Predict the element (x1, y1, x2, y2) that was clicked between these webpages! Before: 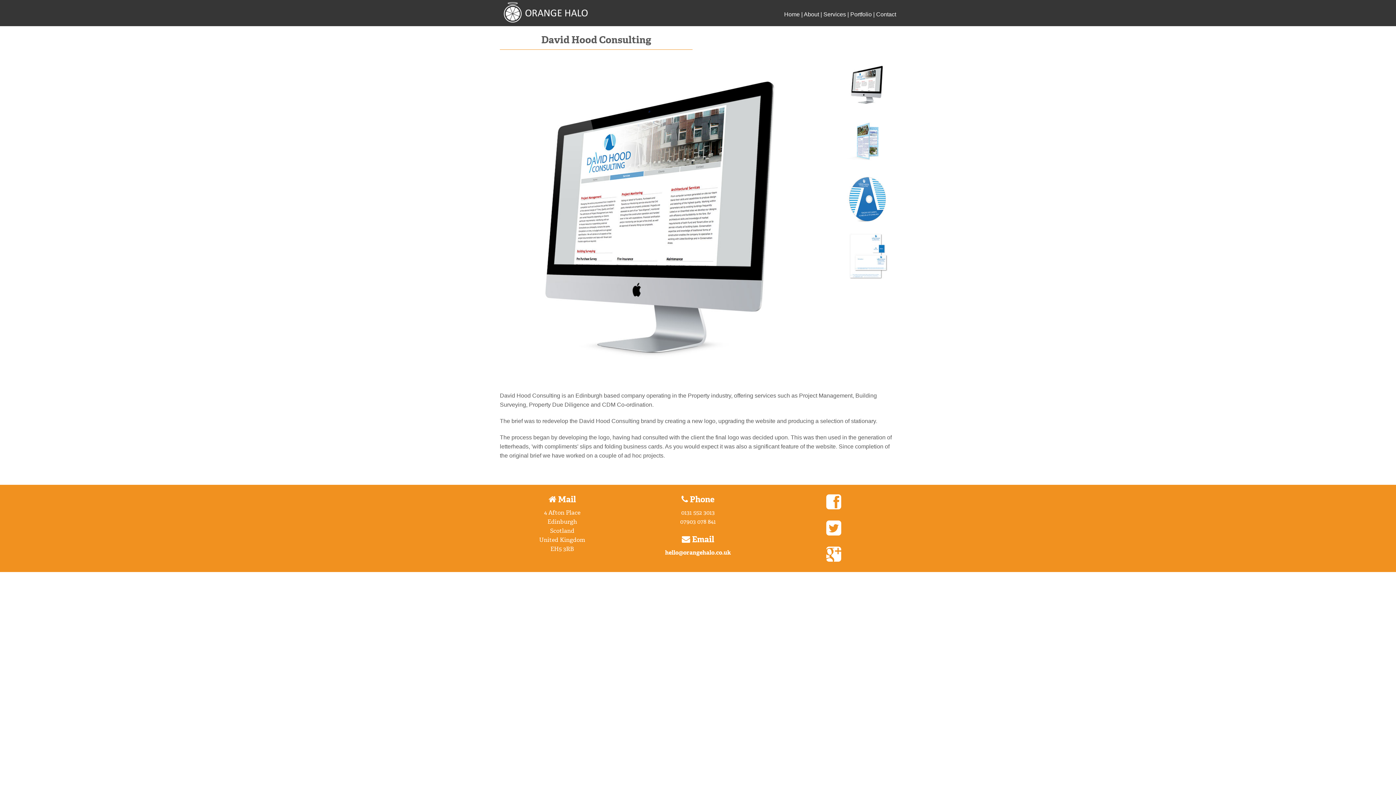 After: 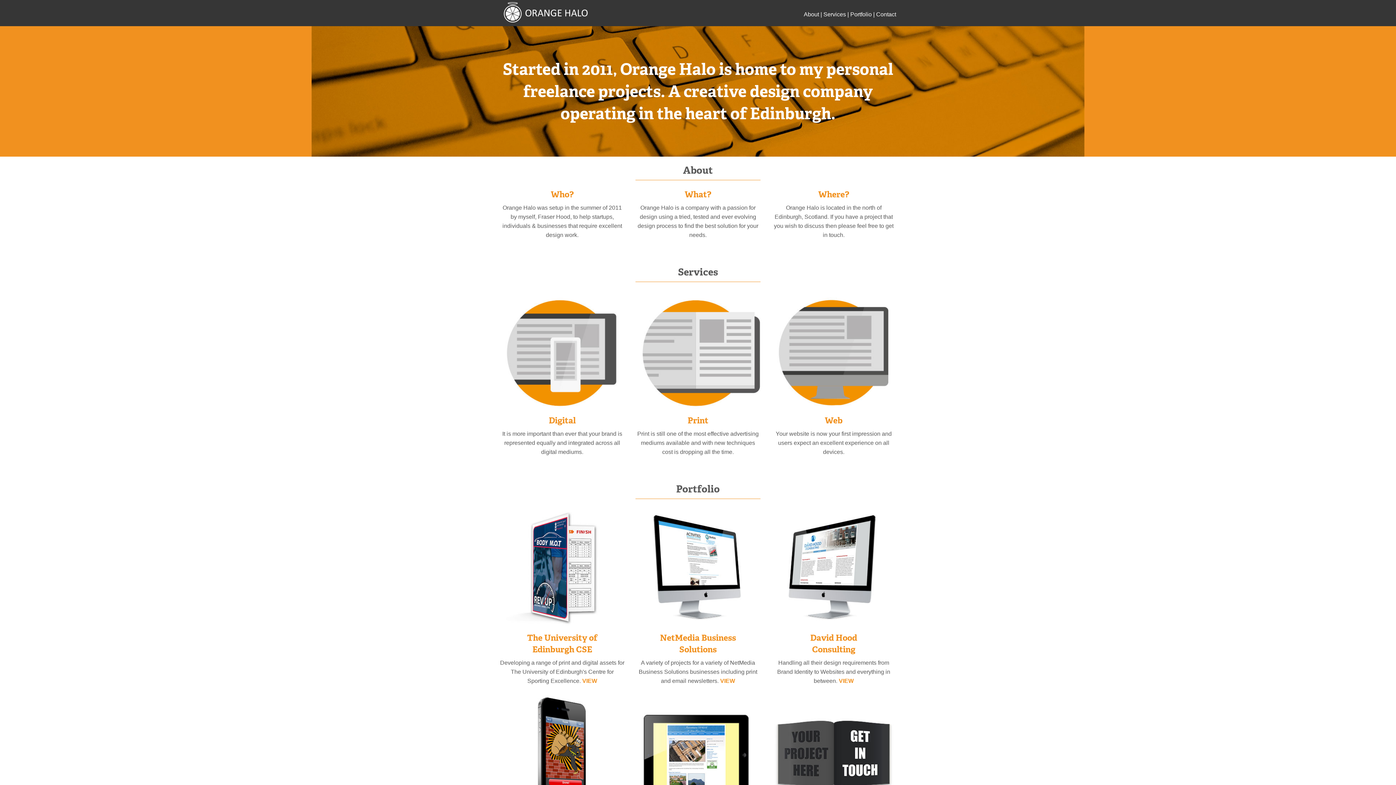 Action: label: Home bbox: (784, 11, 800, 17)